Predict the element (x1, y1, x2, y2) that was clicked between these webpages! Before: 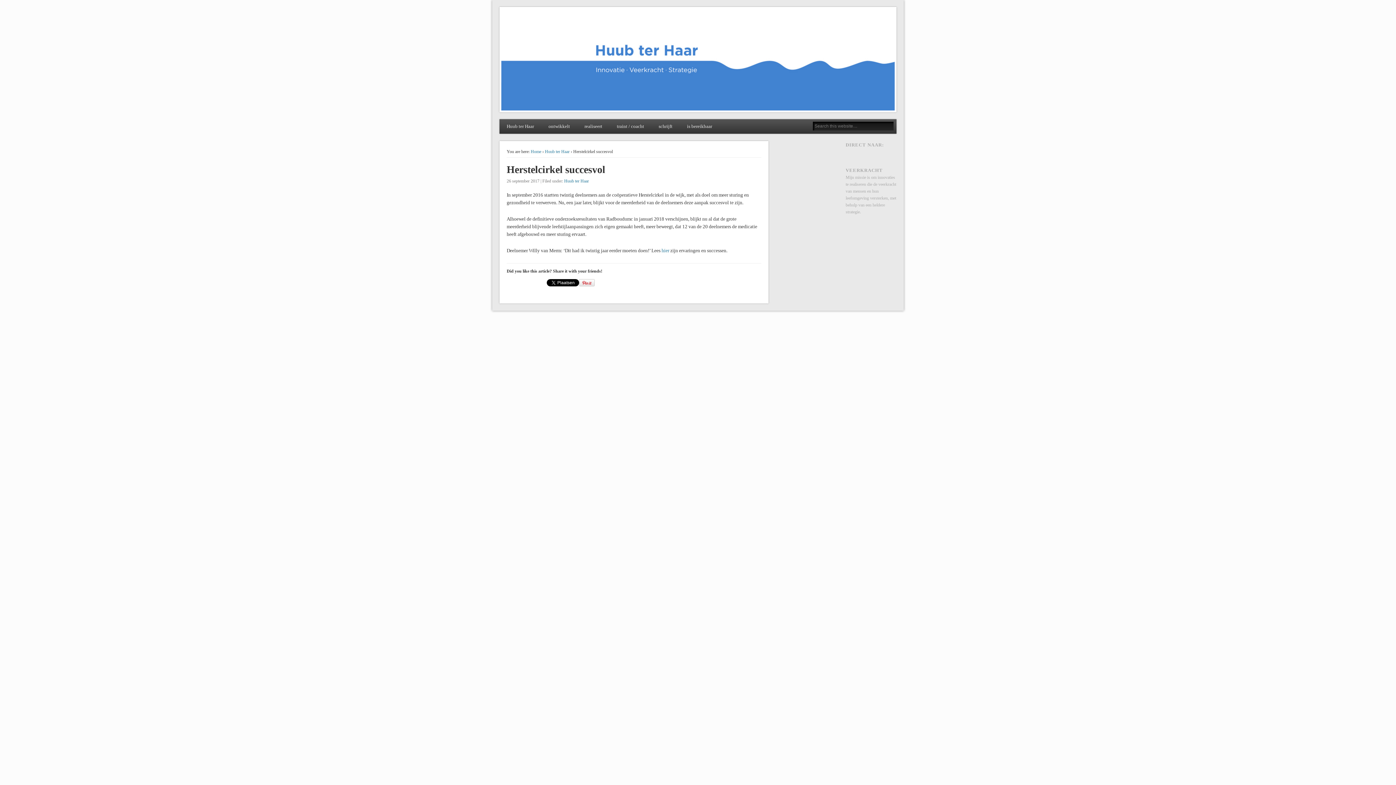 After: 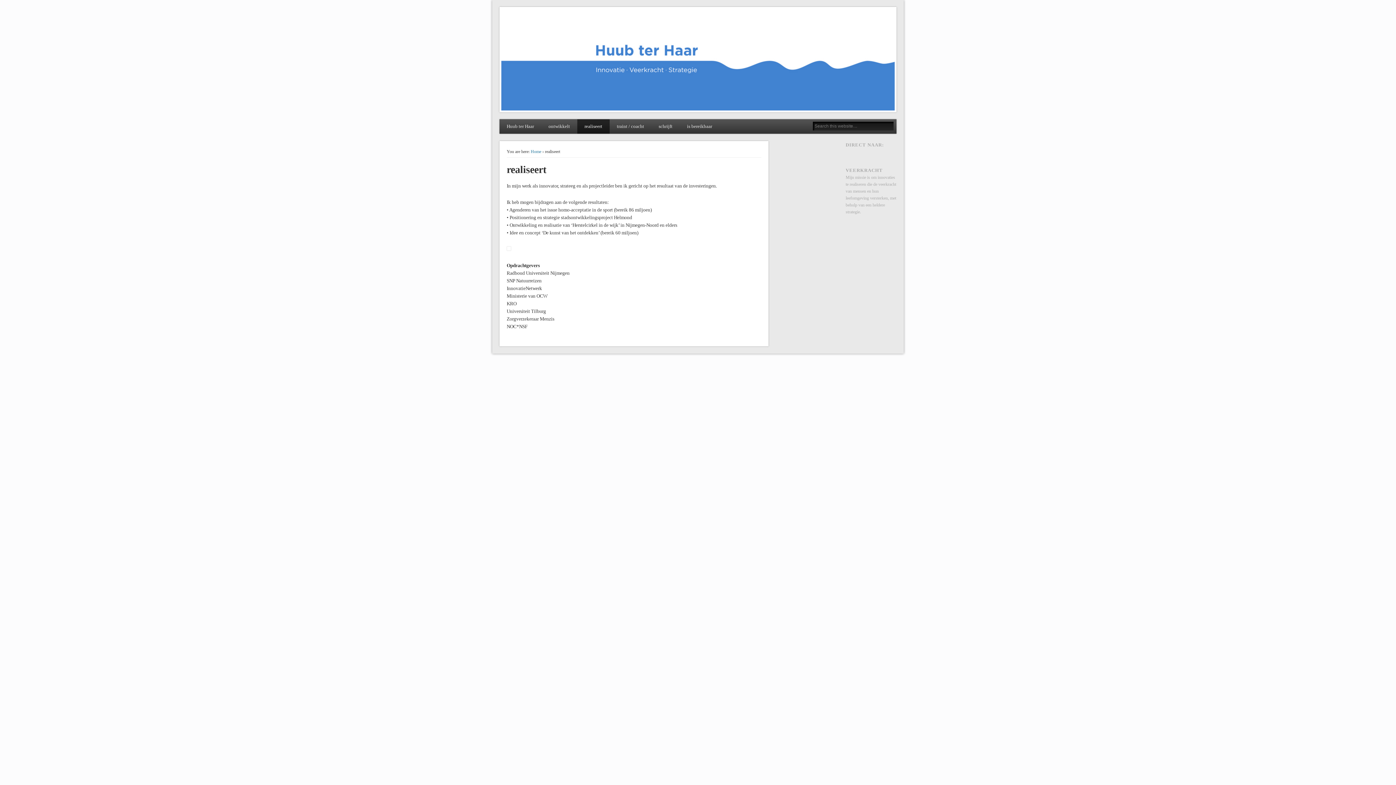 Action: bbox: (577, 119, 609, 133) label: realiseert